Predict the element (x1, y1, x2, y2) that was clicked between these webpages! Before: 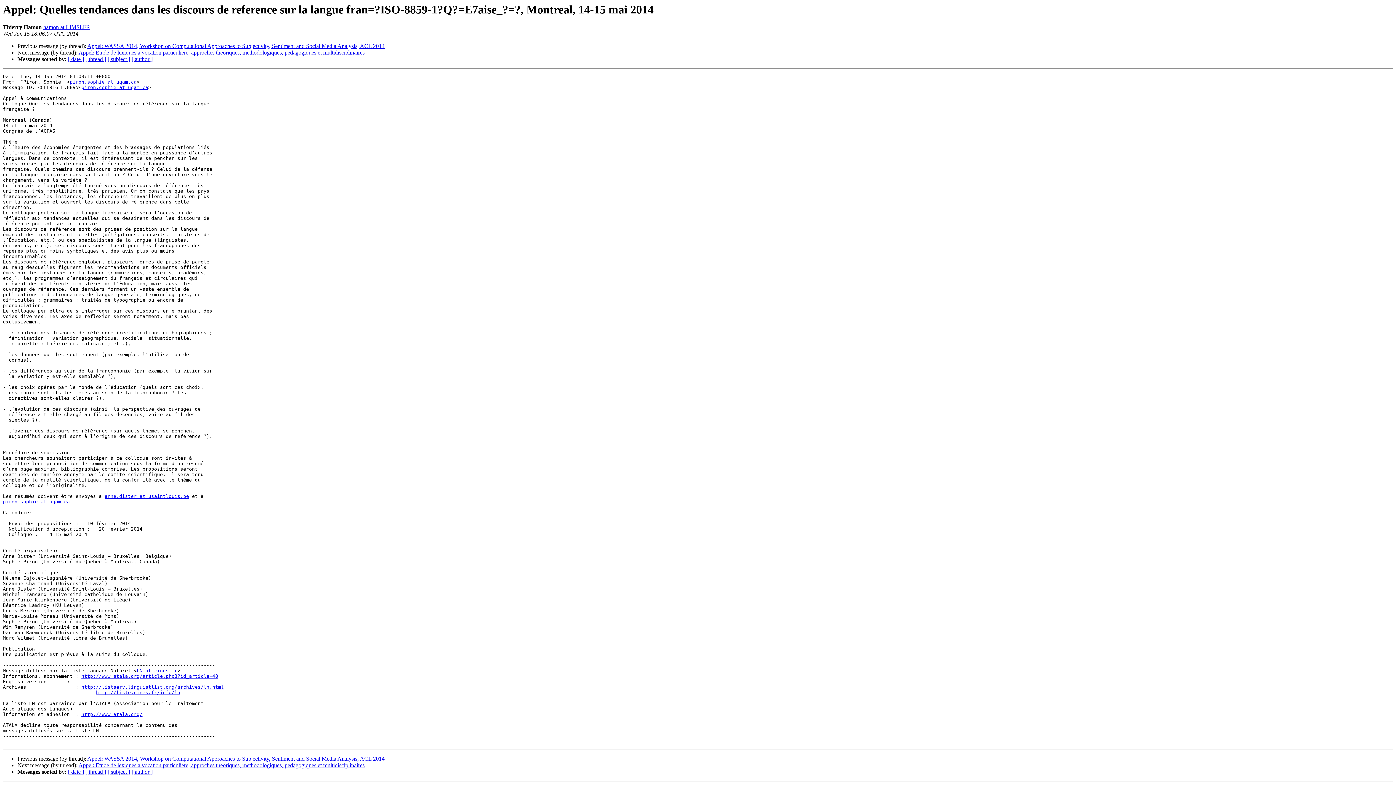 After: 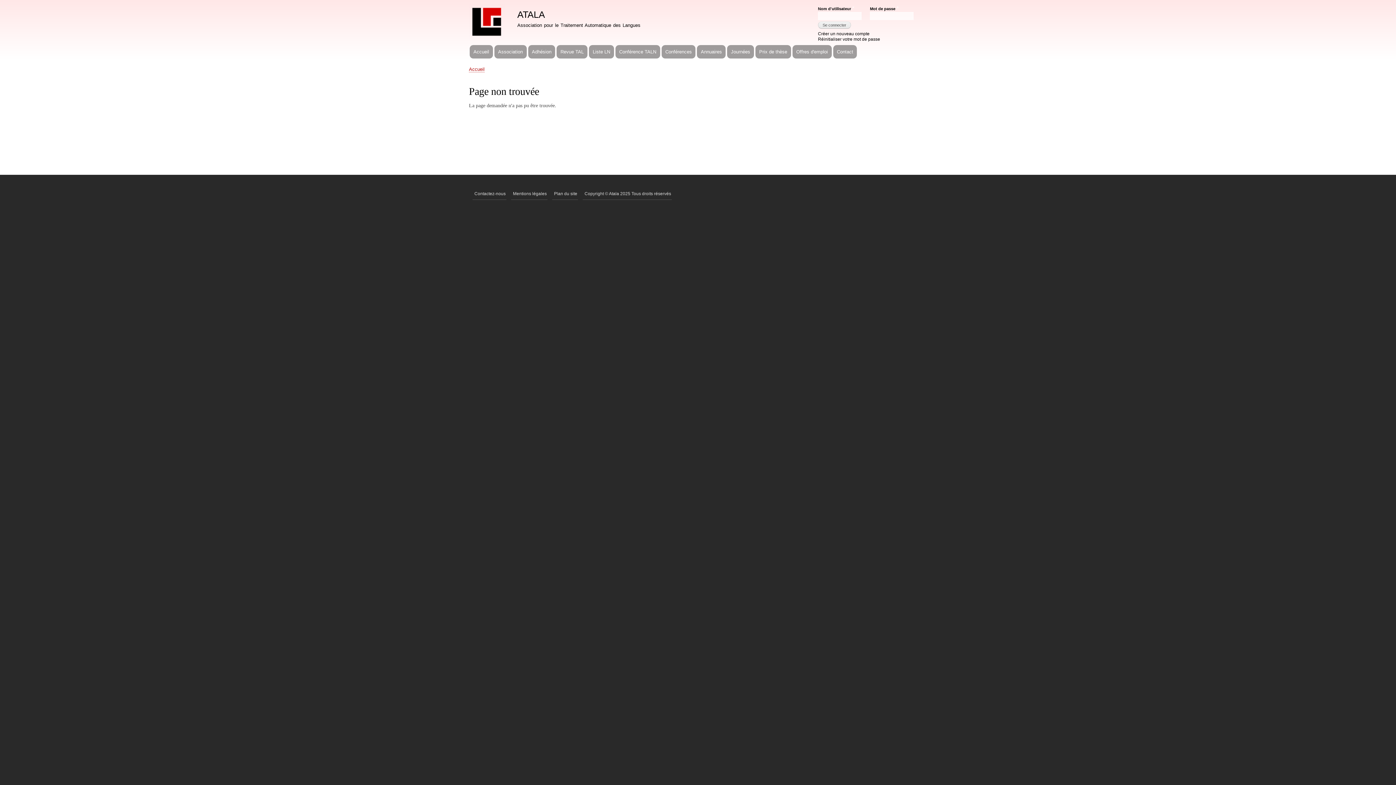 Action: label: http://www.atala.org/article.php3?id_article=48 bbox: (81, 673, 218, 679)